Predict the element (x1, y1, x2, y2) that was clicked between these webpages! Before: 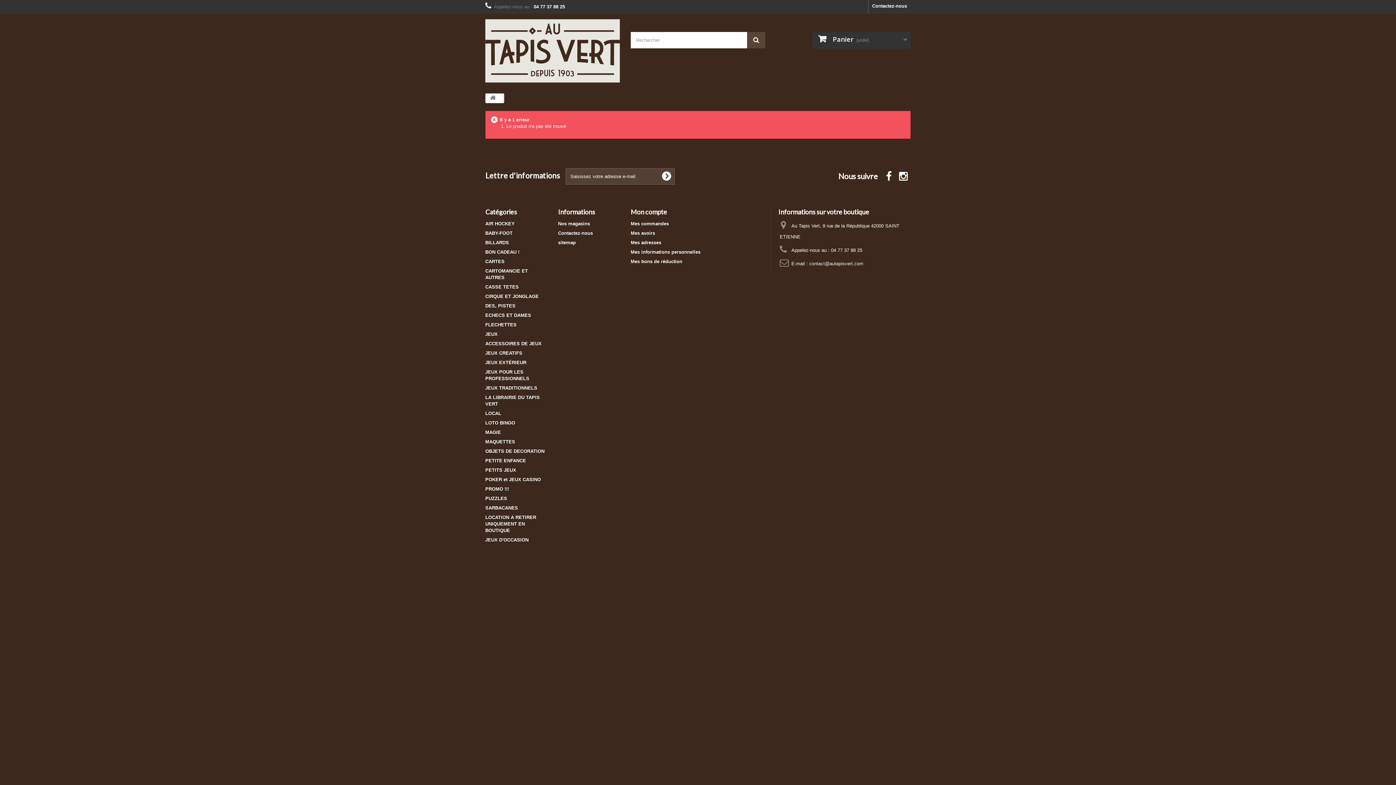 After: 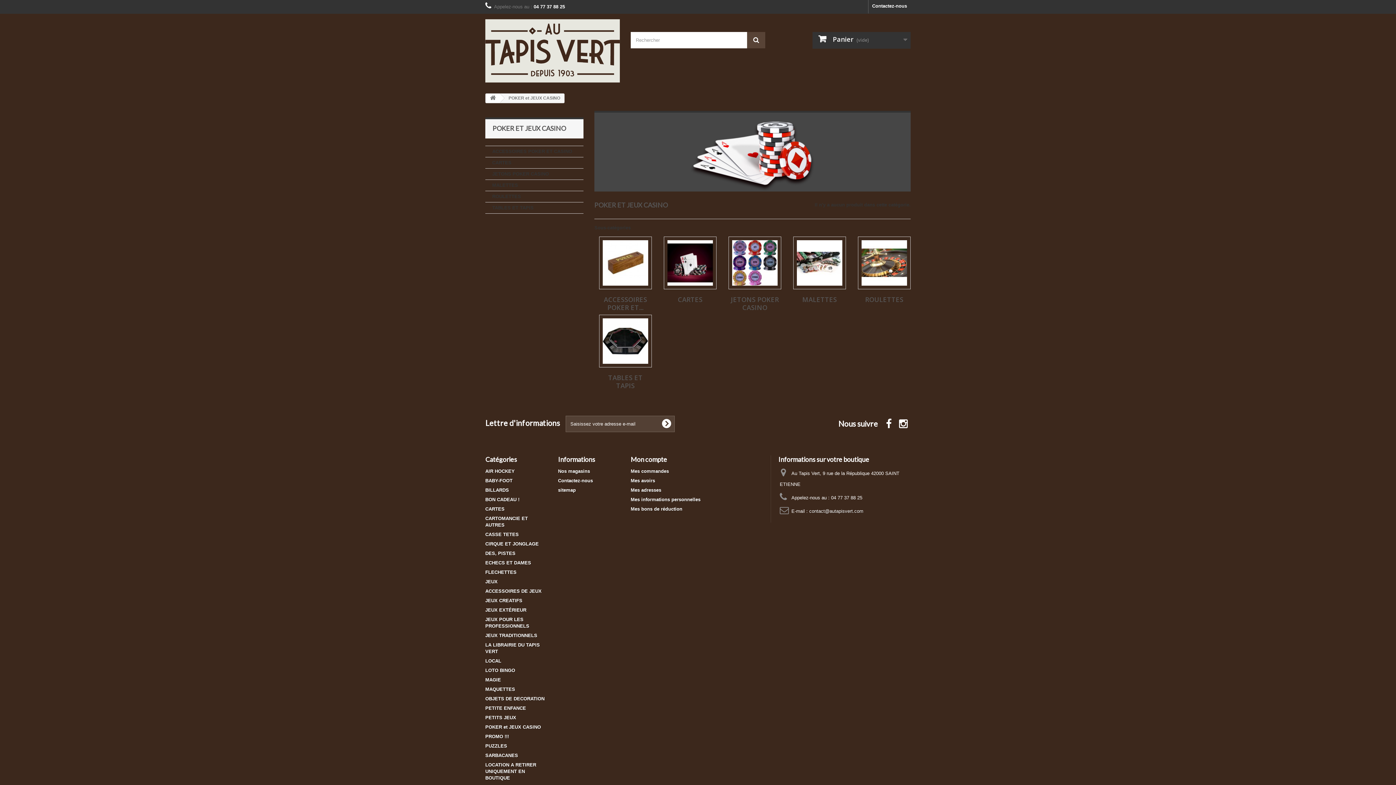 Action: bbox: (485, 477, 541, 482) label: POKER et JEUX CASINO